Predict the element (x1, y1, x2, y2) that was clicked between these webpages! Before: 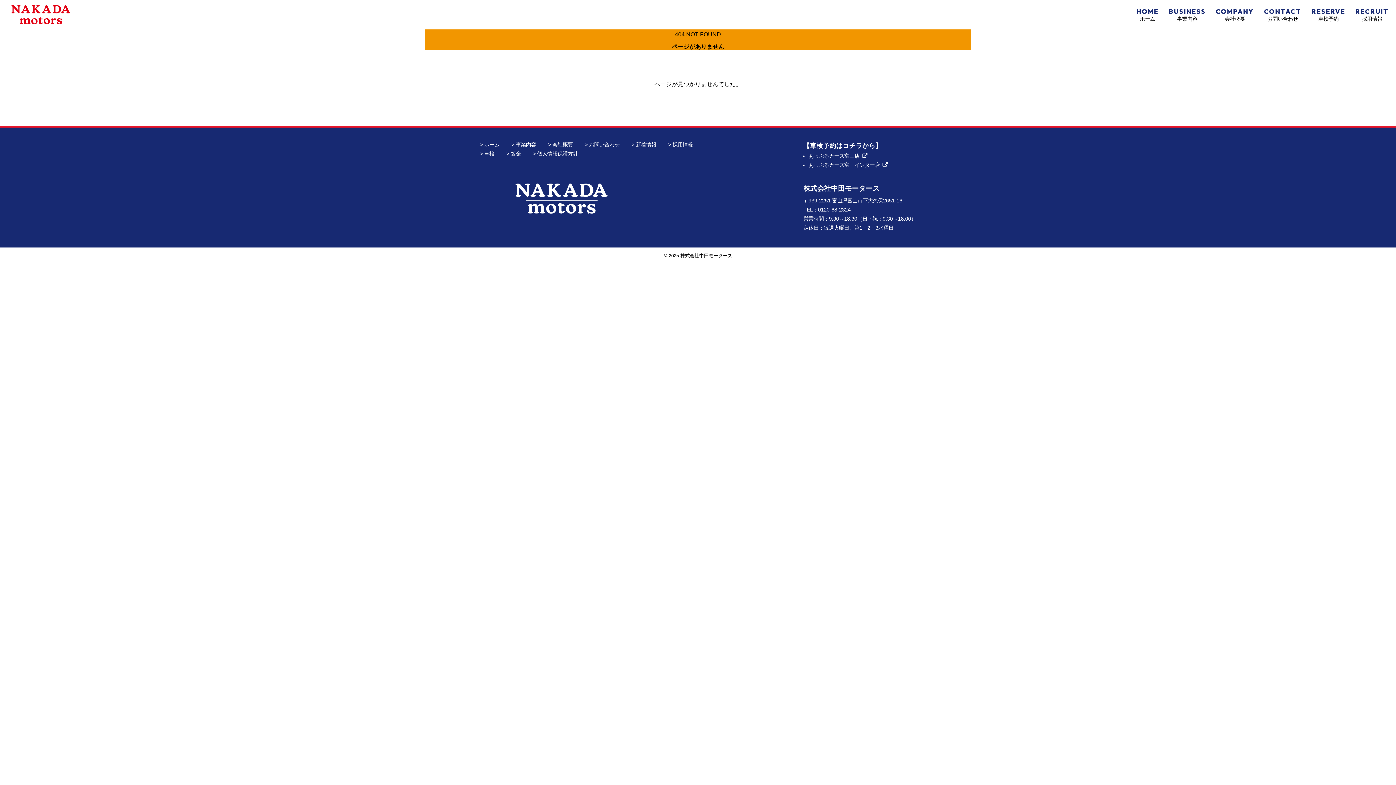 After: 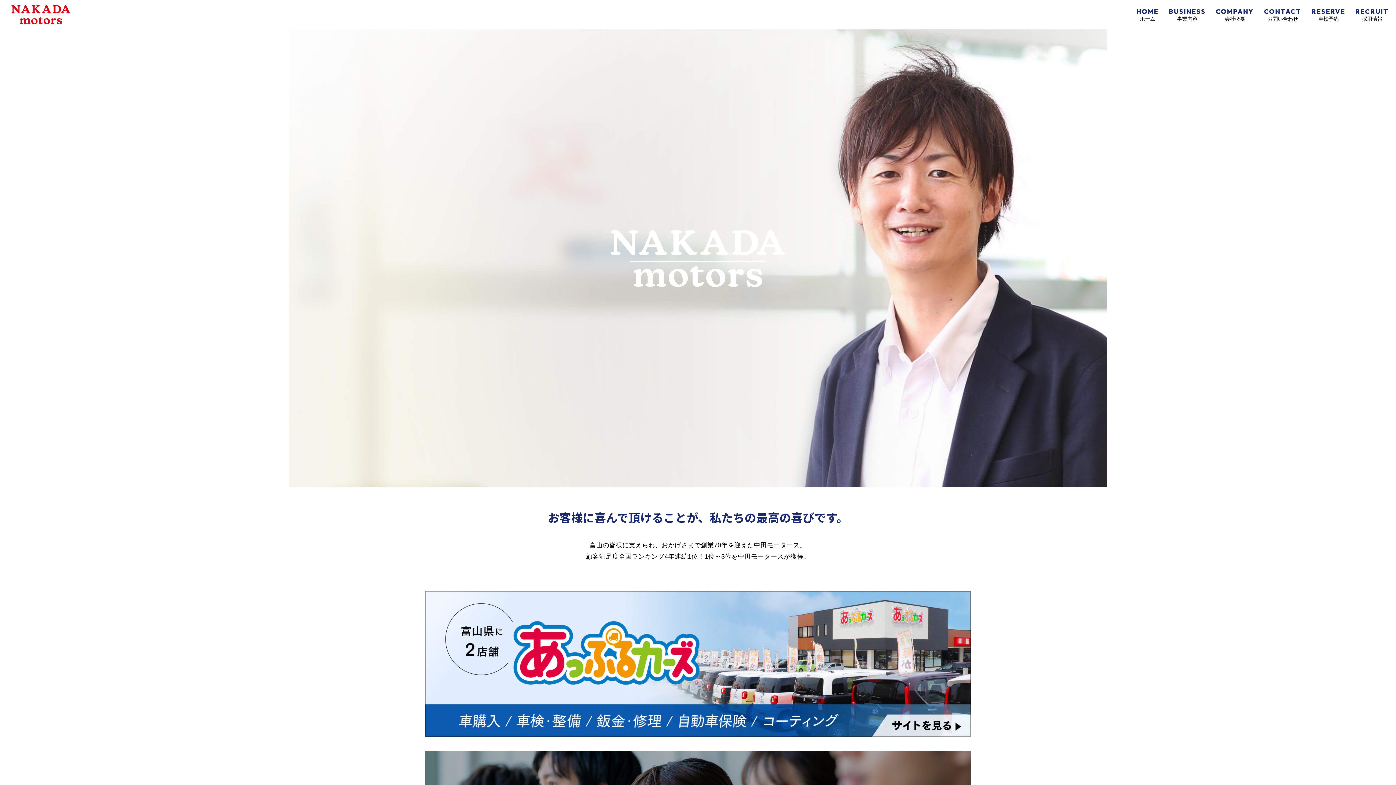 Action: bbox: (7, 2, 74, 8)